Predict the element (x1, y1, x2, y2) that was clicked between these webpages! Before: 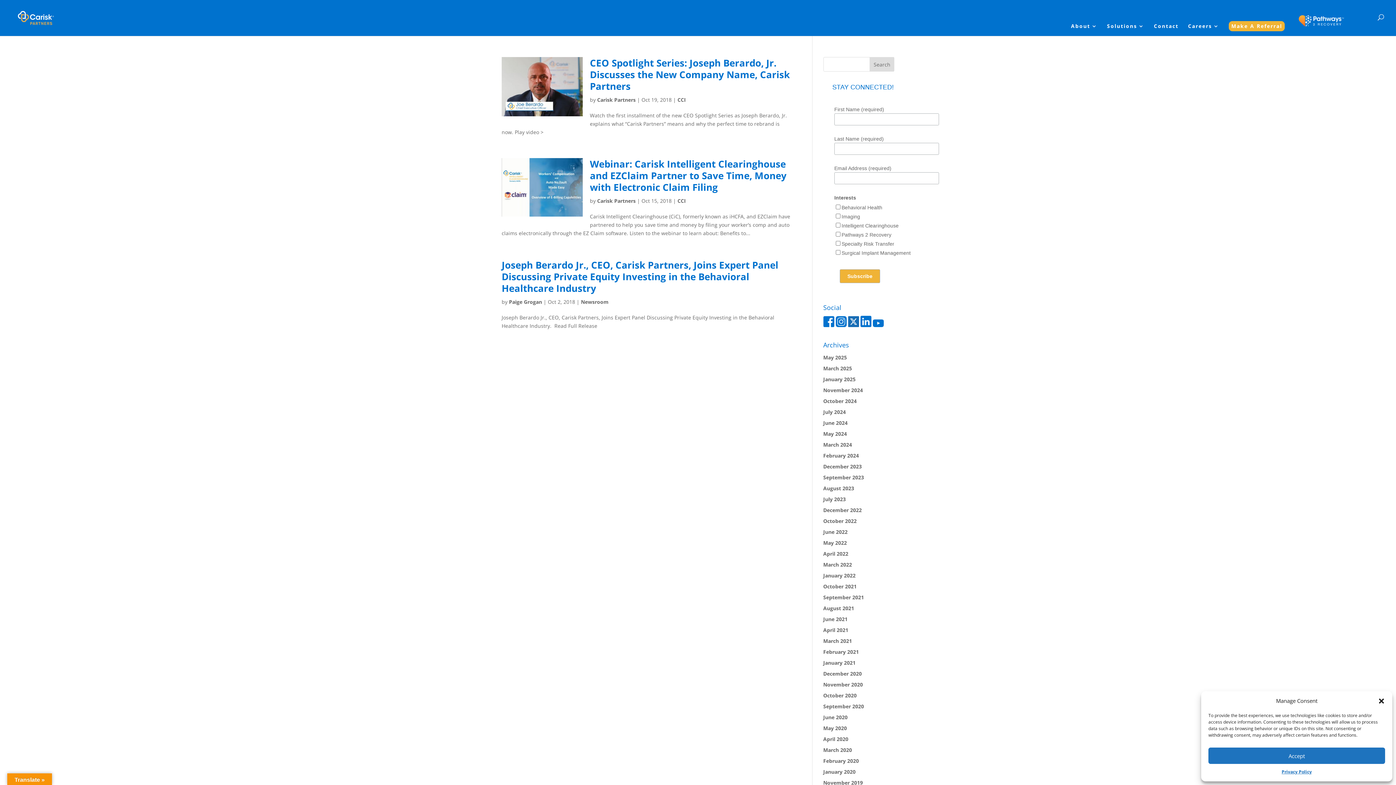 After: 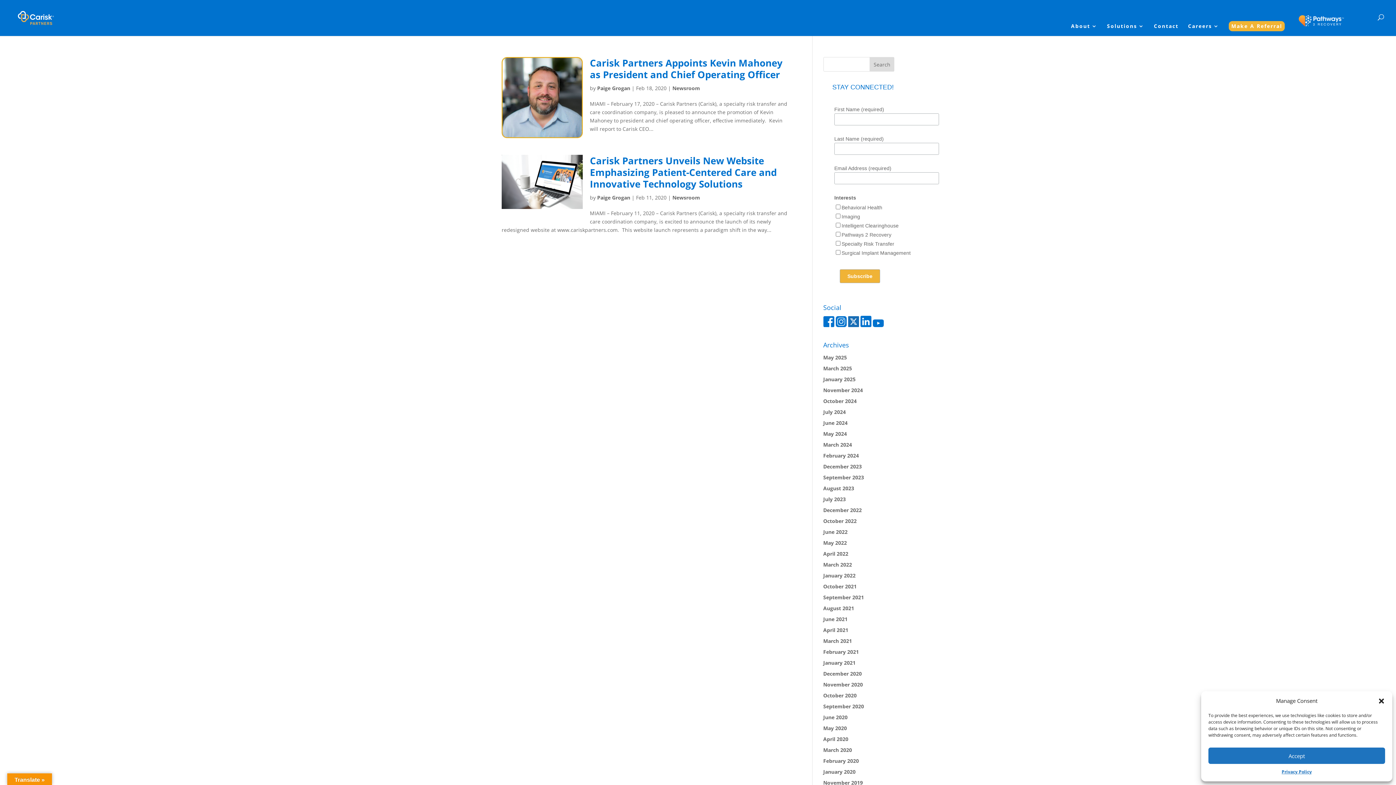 Action: label: February 2020 bbox: (823, 757, 859, 764)